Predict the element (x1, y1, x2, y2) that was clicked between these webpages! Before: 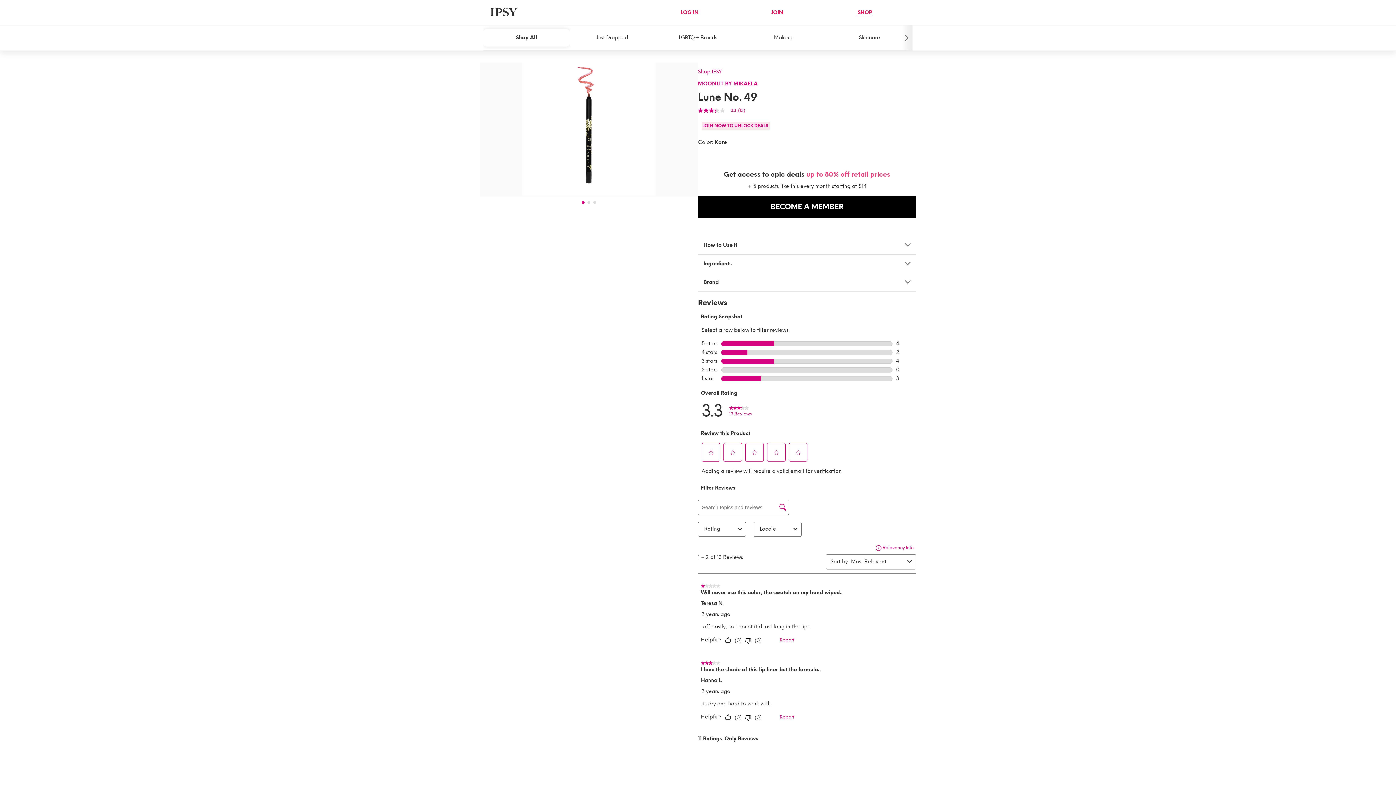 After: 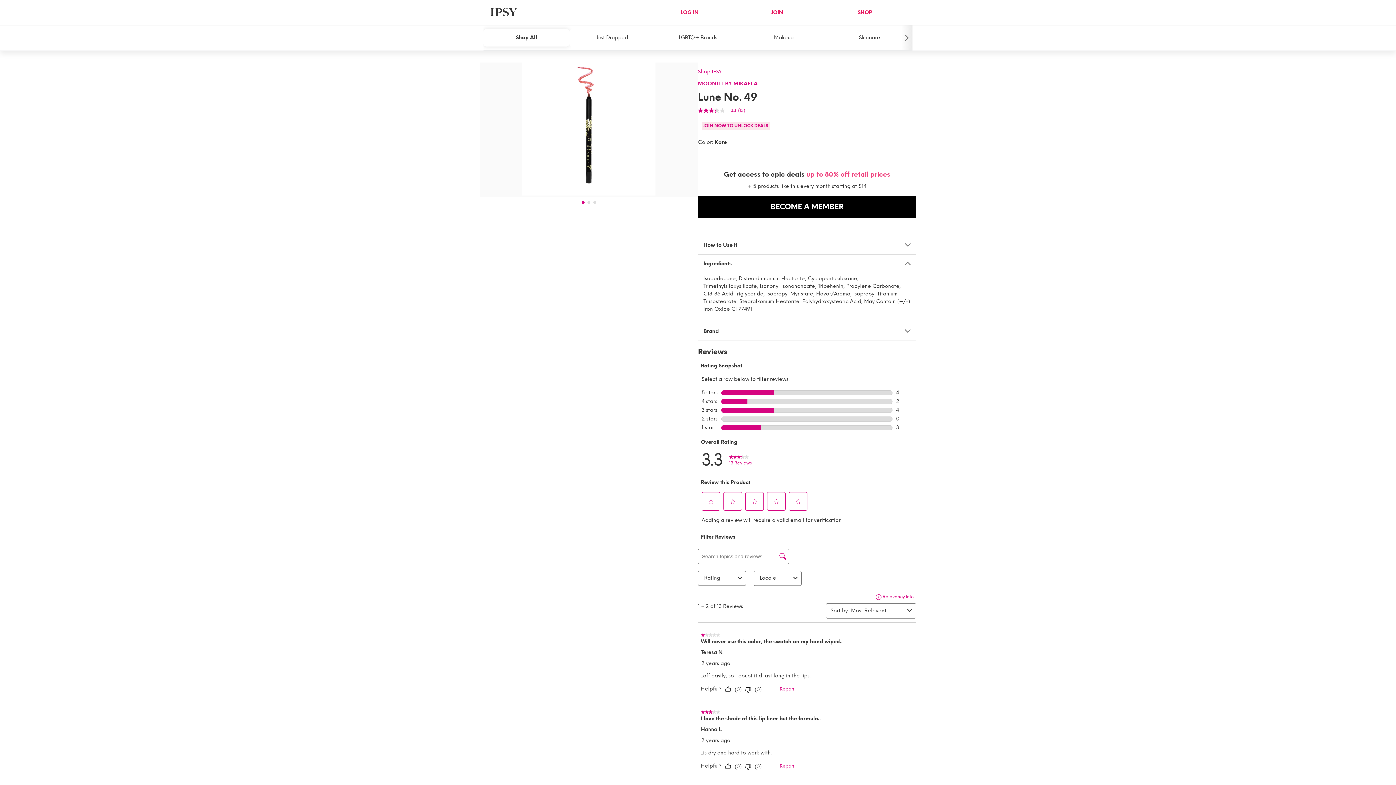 Action: bbox: (703, 253, 910, 261) label: Ingredients